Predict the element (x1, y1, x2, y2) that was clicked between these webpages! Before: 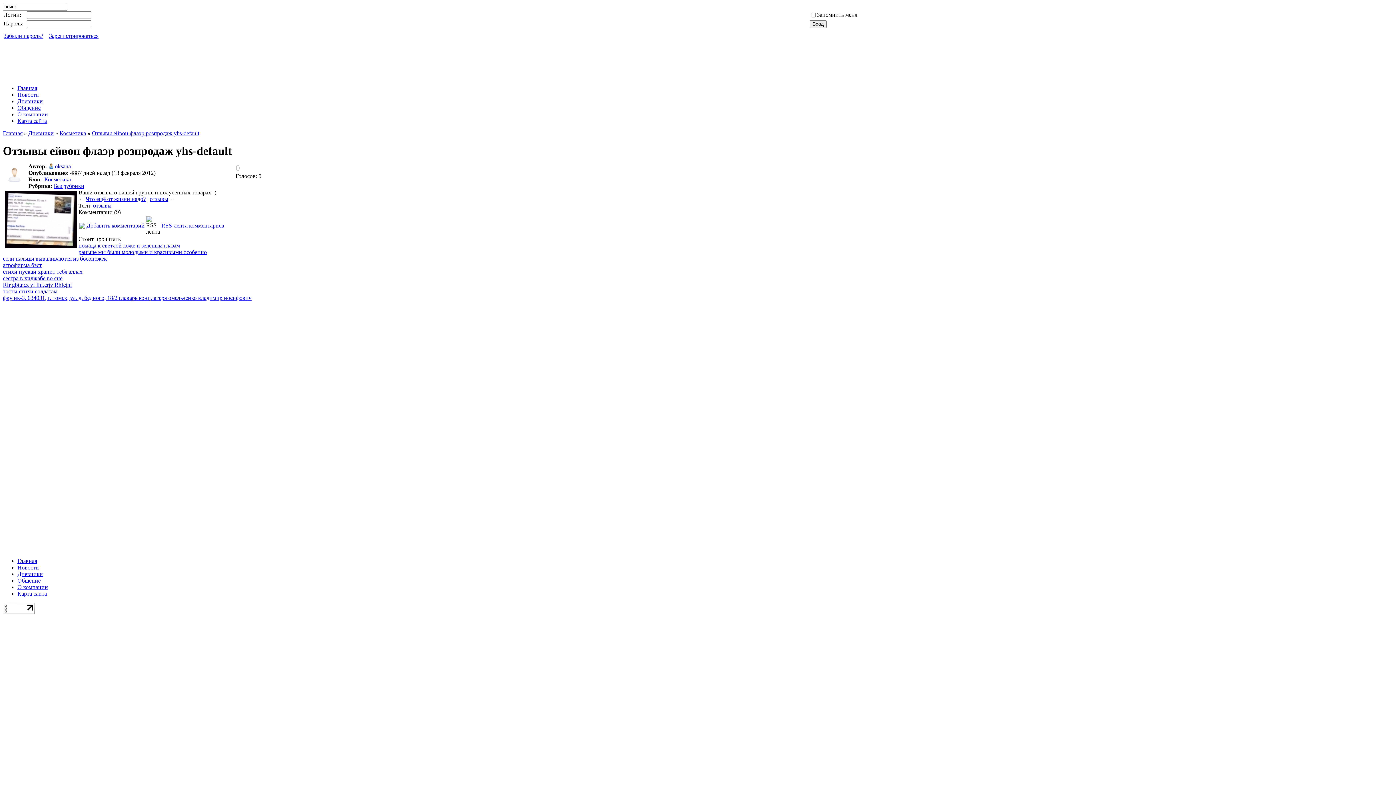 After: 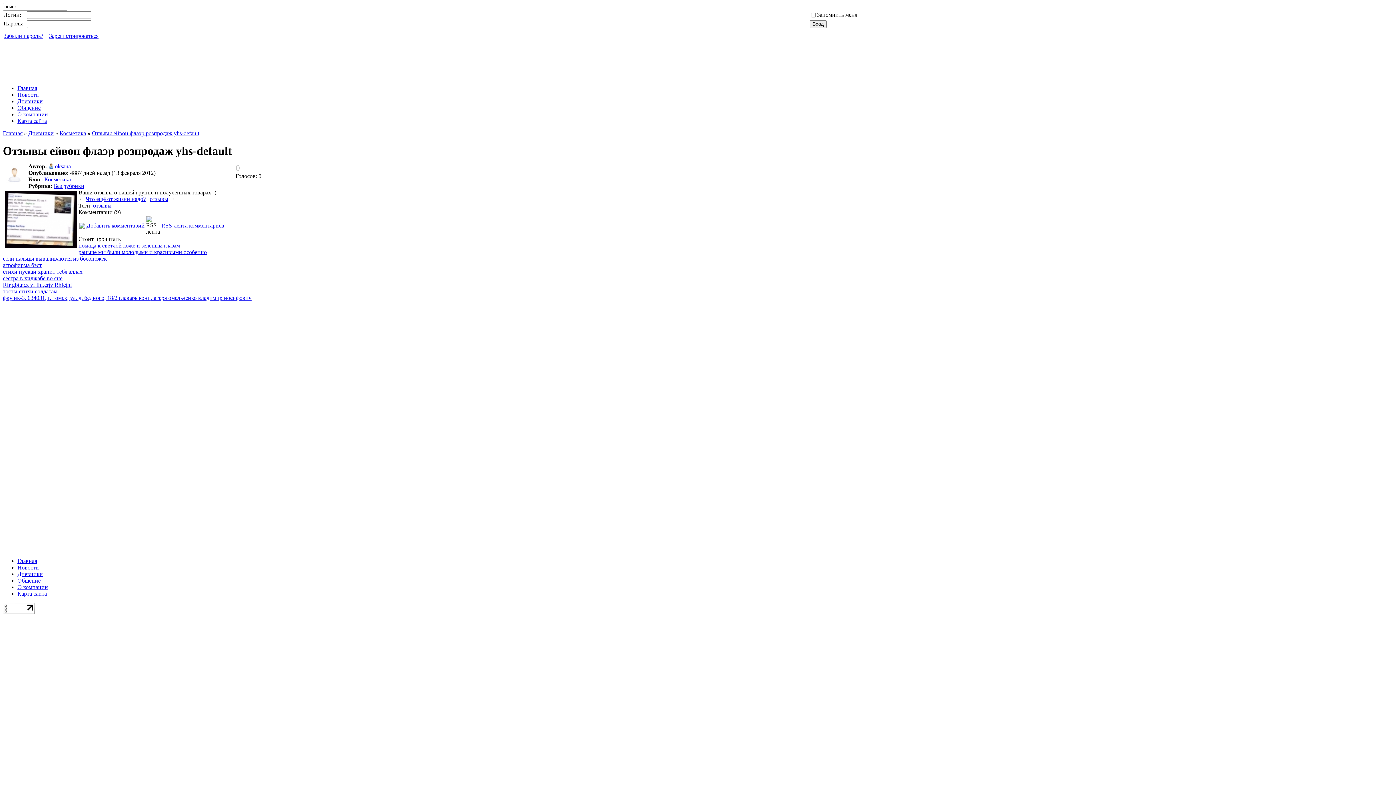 Action: bbox: (92, 130, 199, 136) label: Отзывы ейвон флаэр розпродаж yhs-default